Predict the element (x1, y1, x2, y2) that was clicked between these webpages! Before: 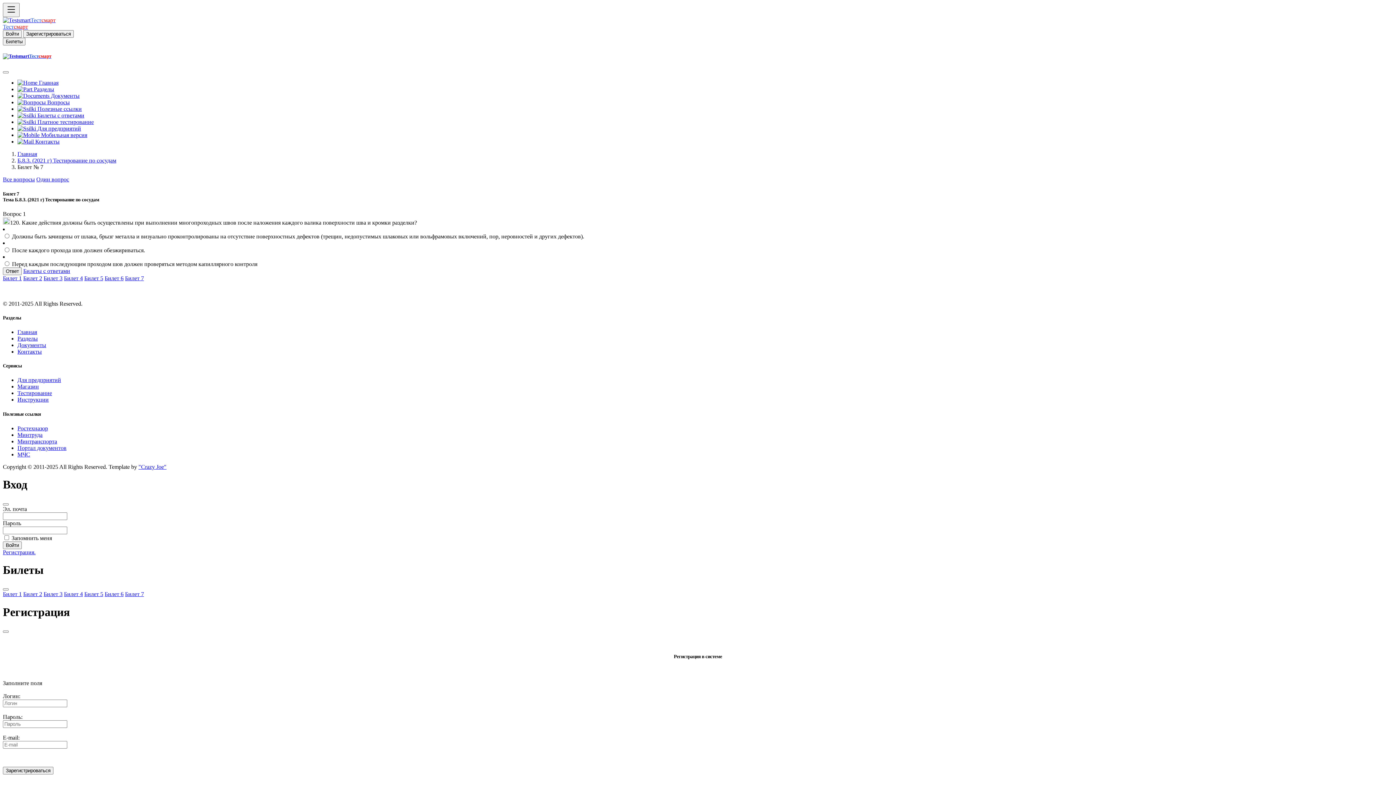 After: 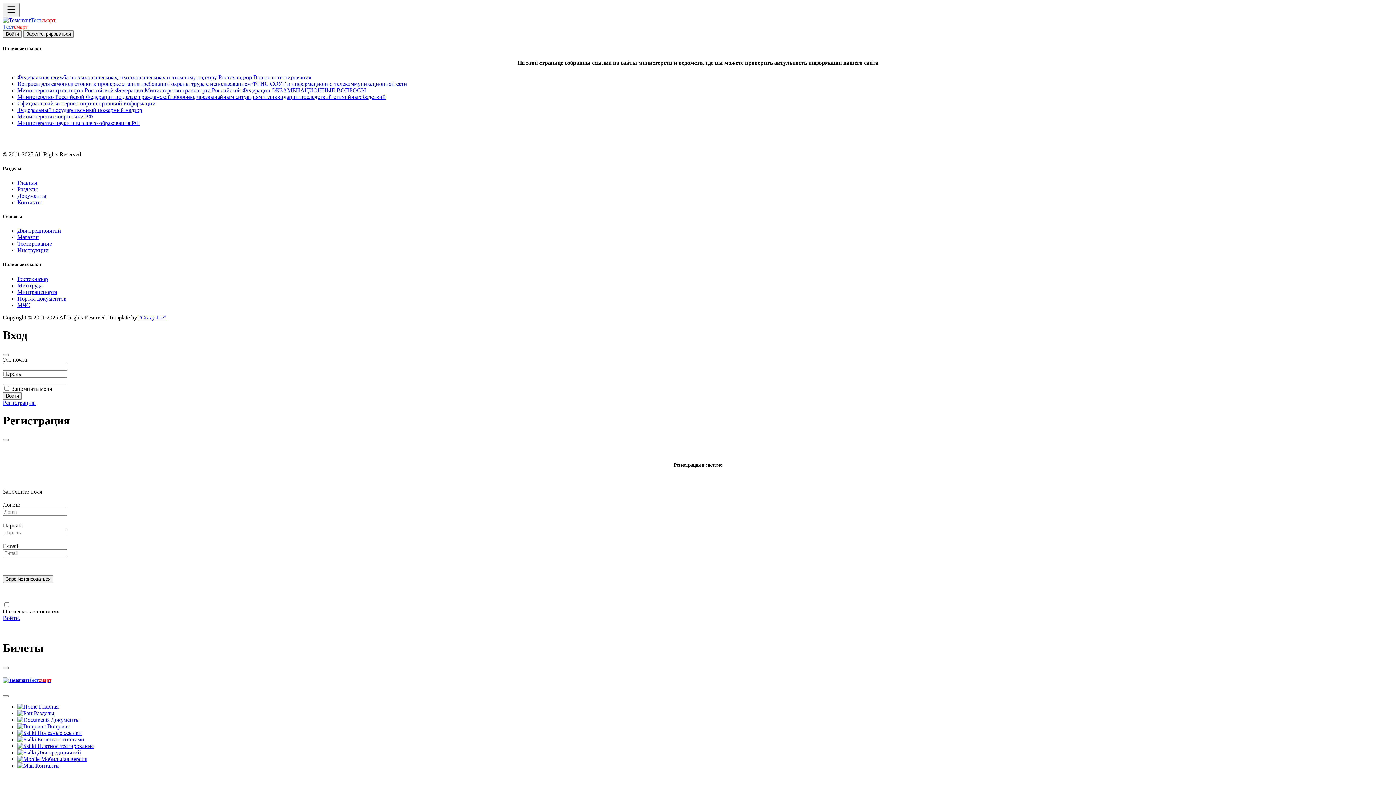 Action: label: Инструкции bbox: (17, 396, 48, 403)